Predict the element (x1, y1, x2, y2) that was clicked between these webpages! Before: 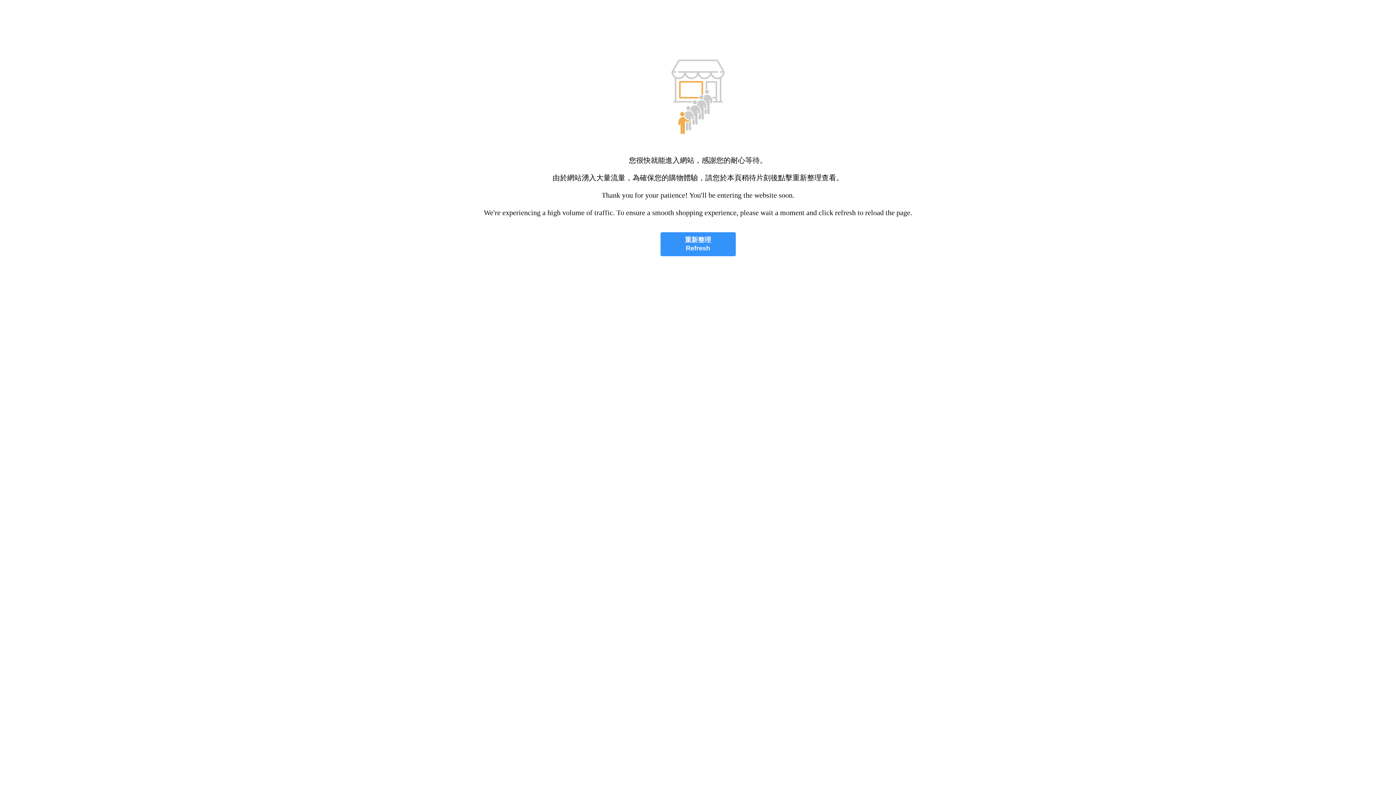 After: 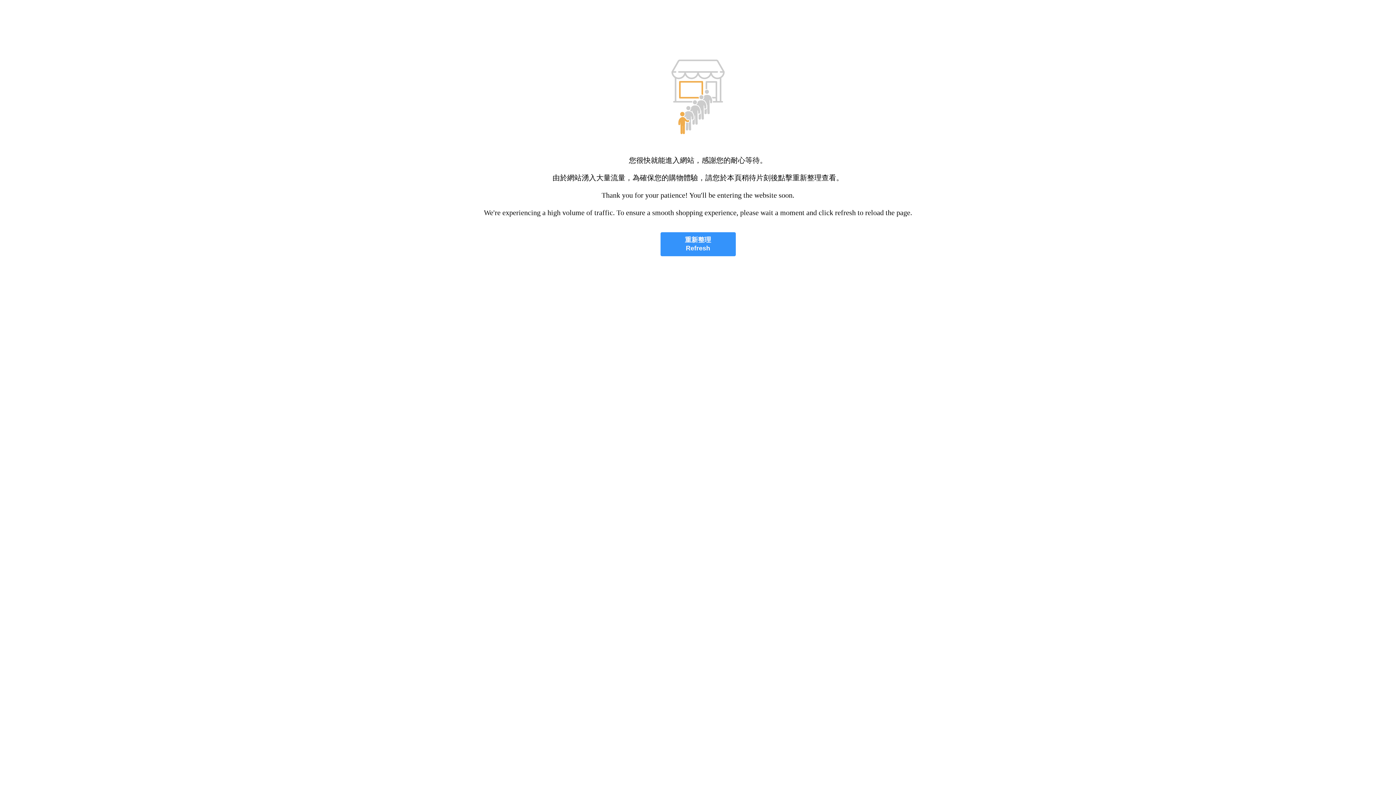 Action: bbox: (660, 232, 735, 256) label: 重新整理
Refresh